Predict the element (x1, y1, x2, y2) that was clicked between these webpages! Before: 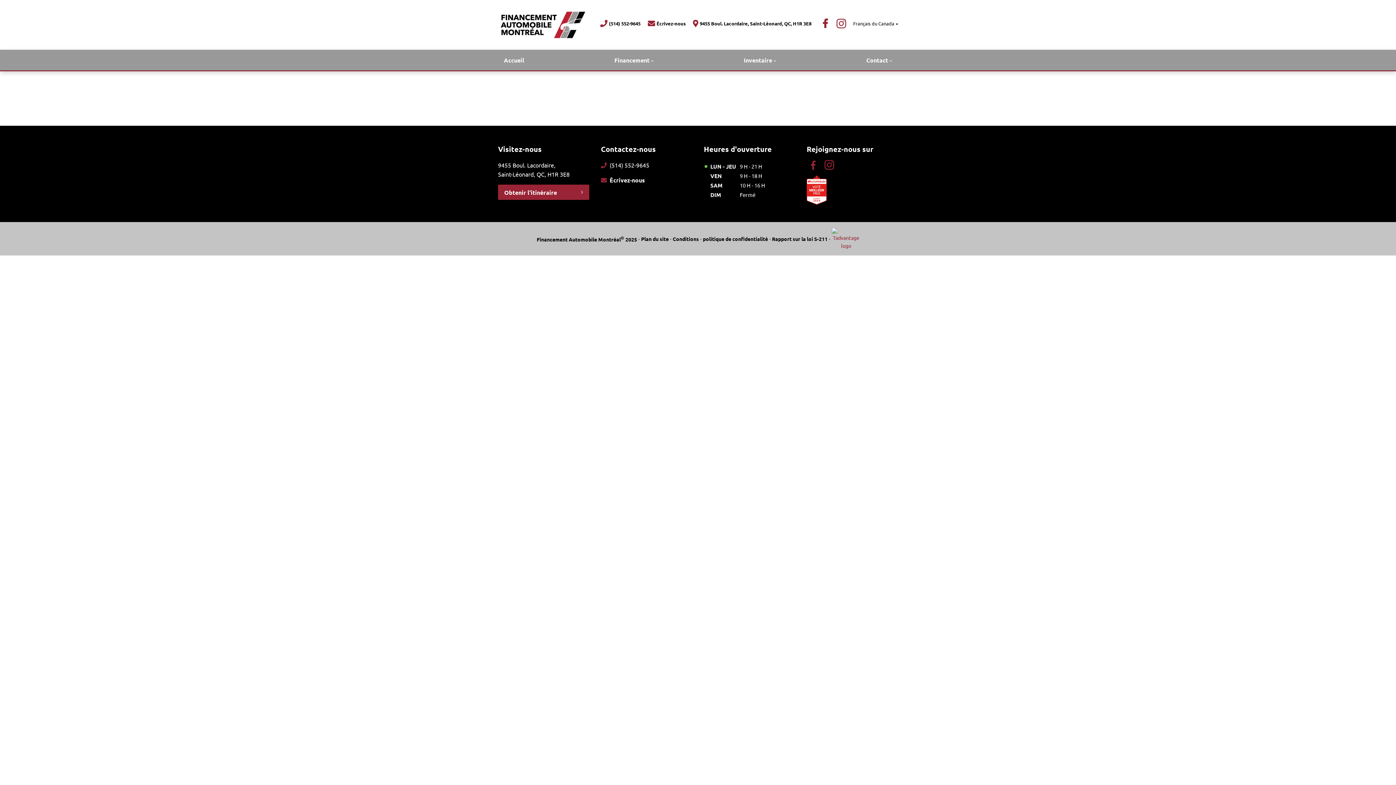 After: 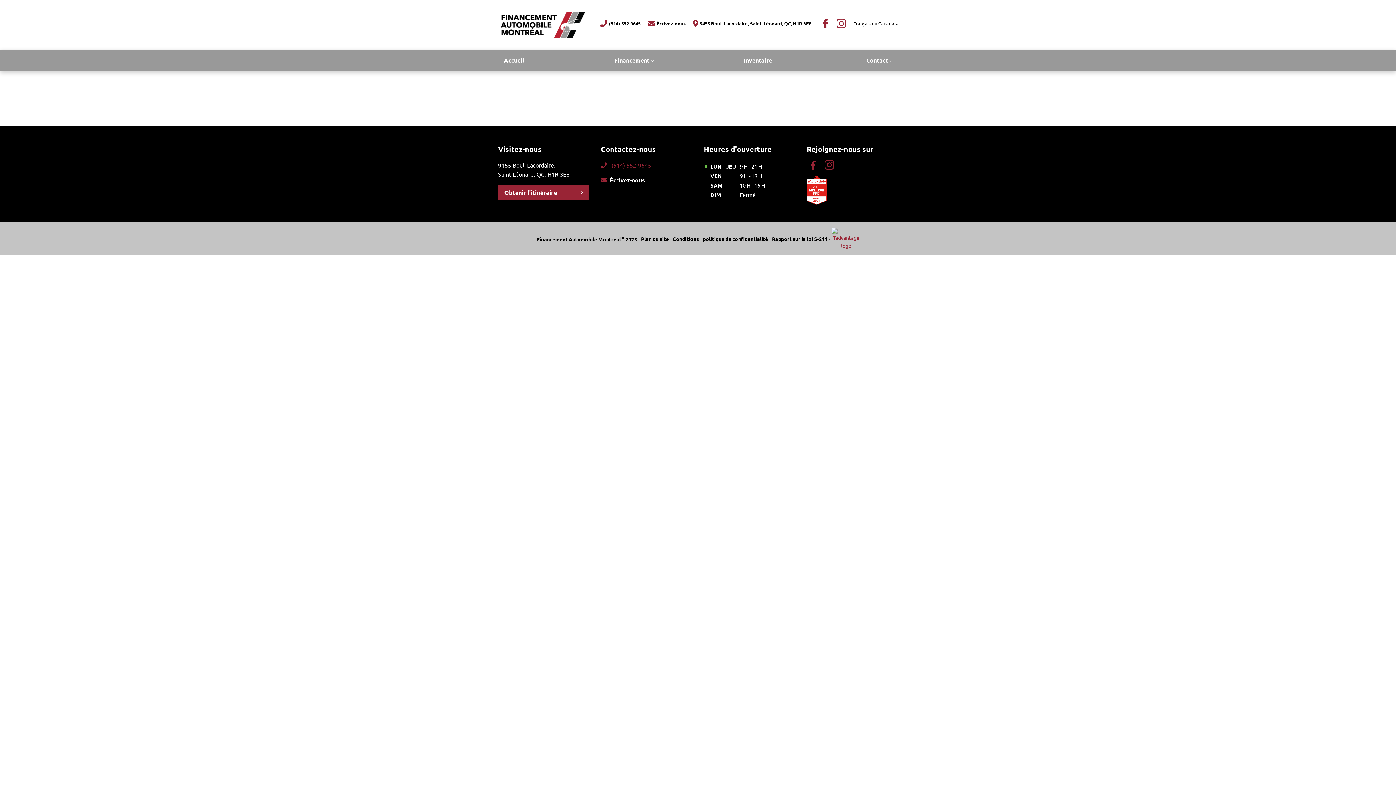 Action: label: (514) 552-9645 bbox: (609, 160, 692, 169)